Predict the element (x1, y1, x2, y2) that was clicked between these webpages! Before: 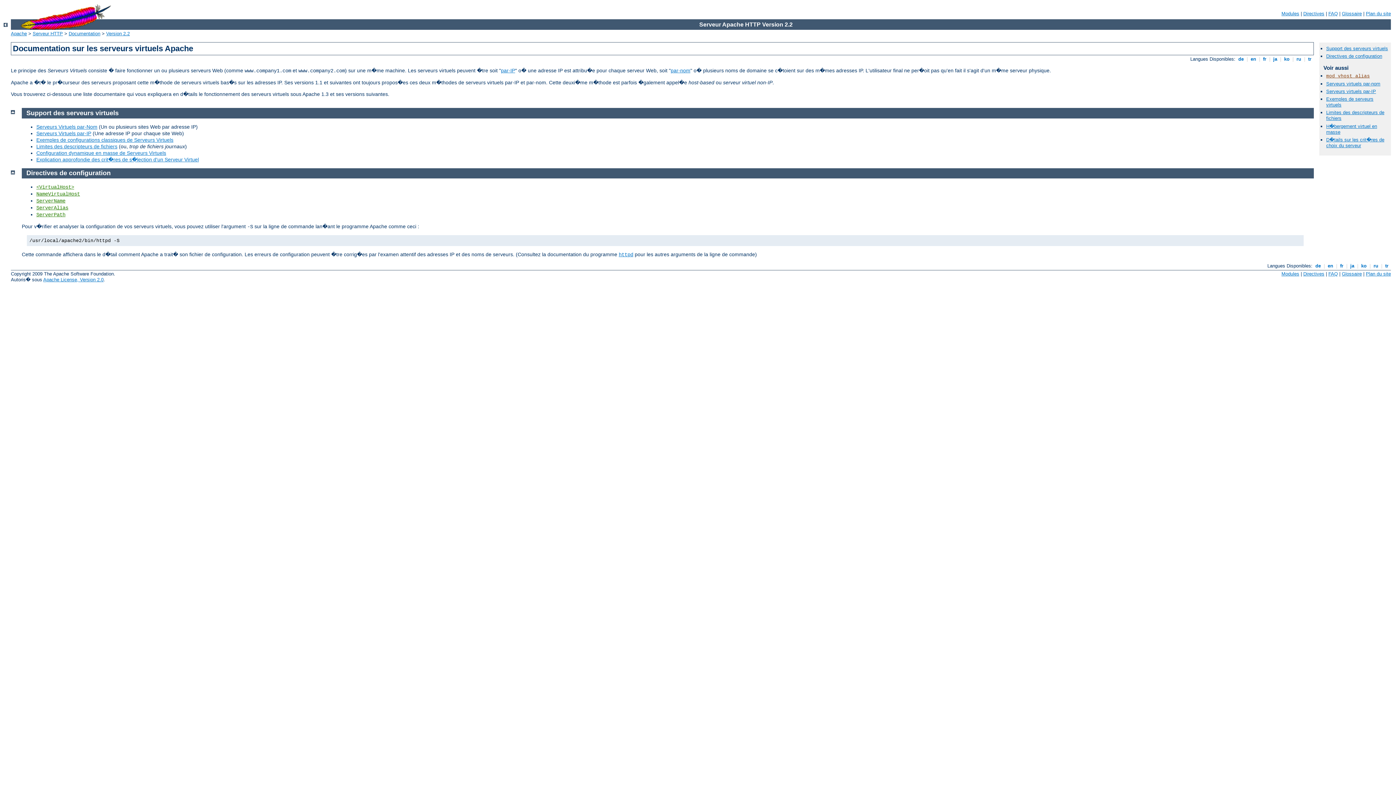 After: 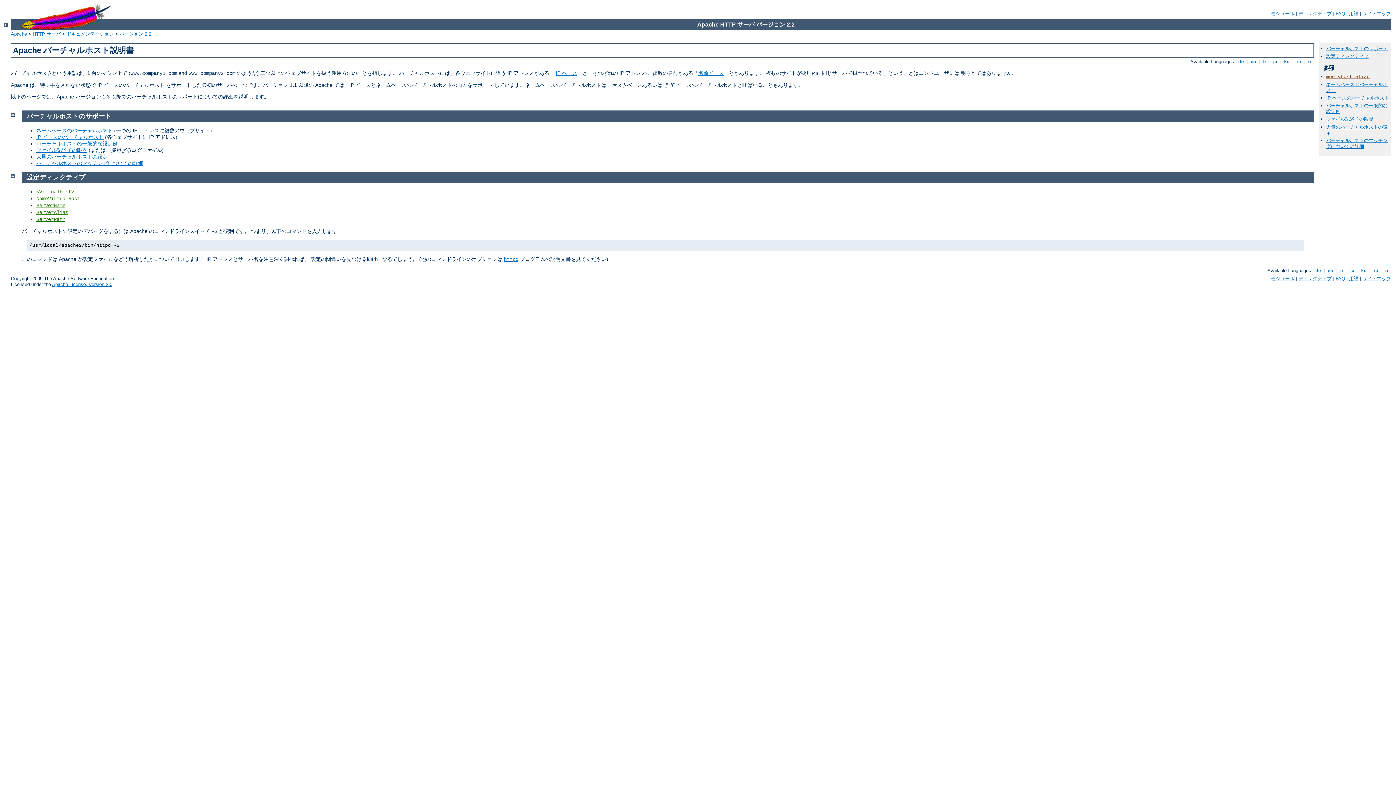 Action: label:  ja  bbox: (1349, 263, 1356, 268)